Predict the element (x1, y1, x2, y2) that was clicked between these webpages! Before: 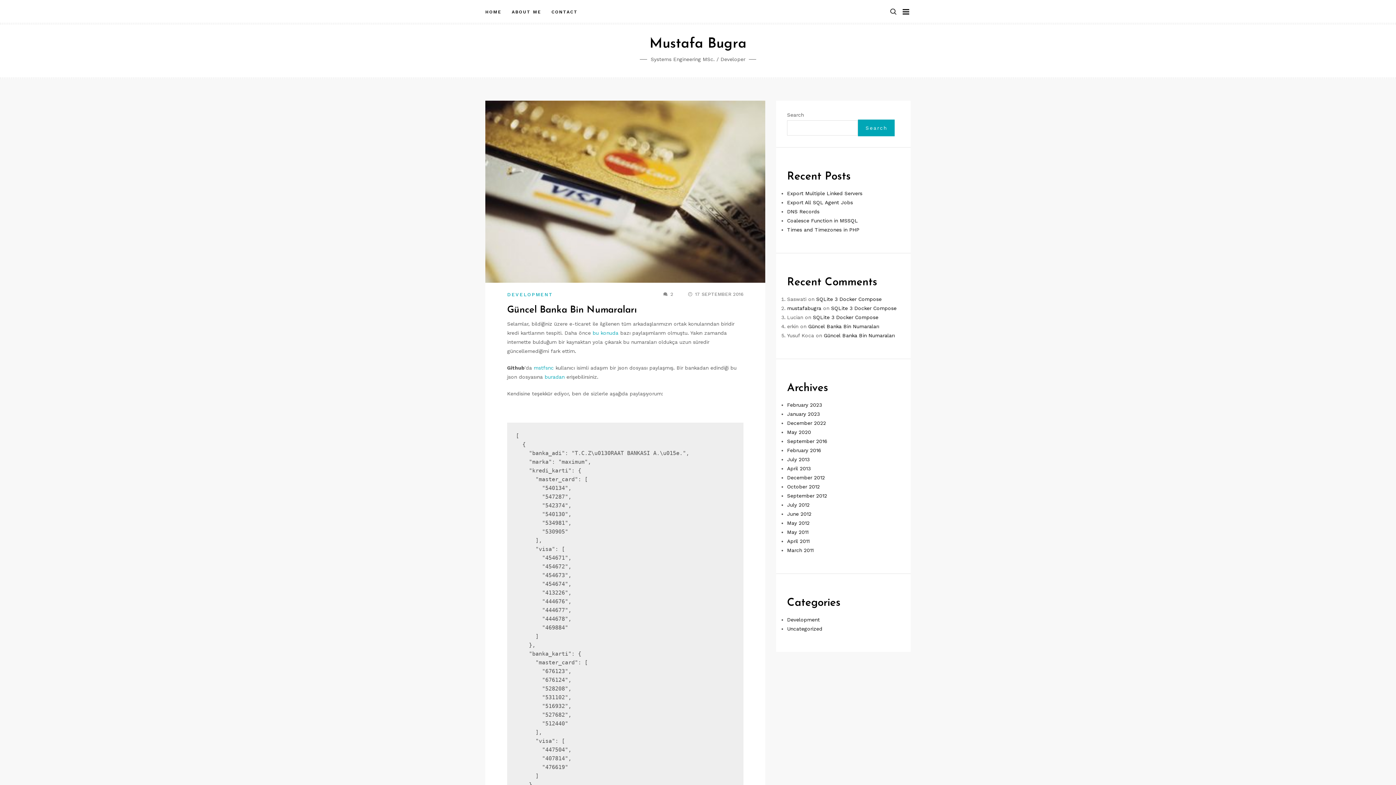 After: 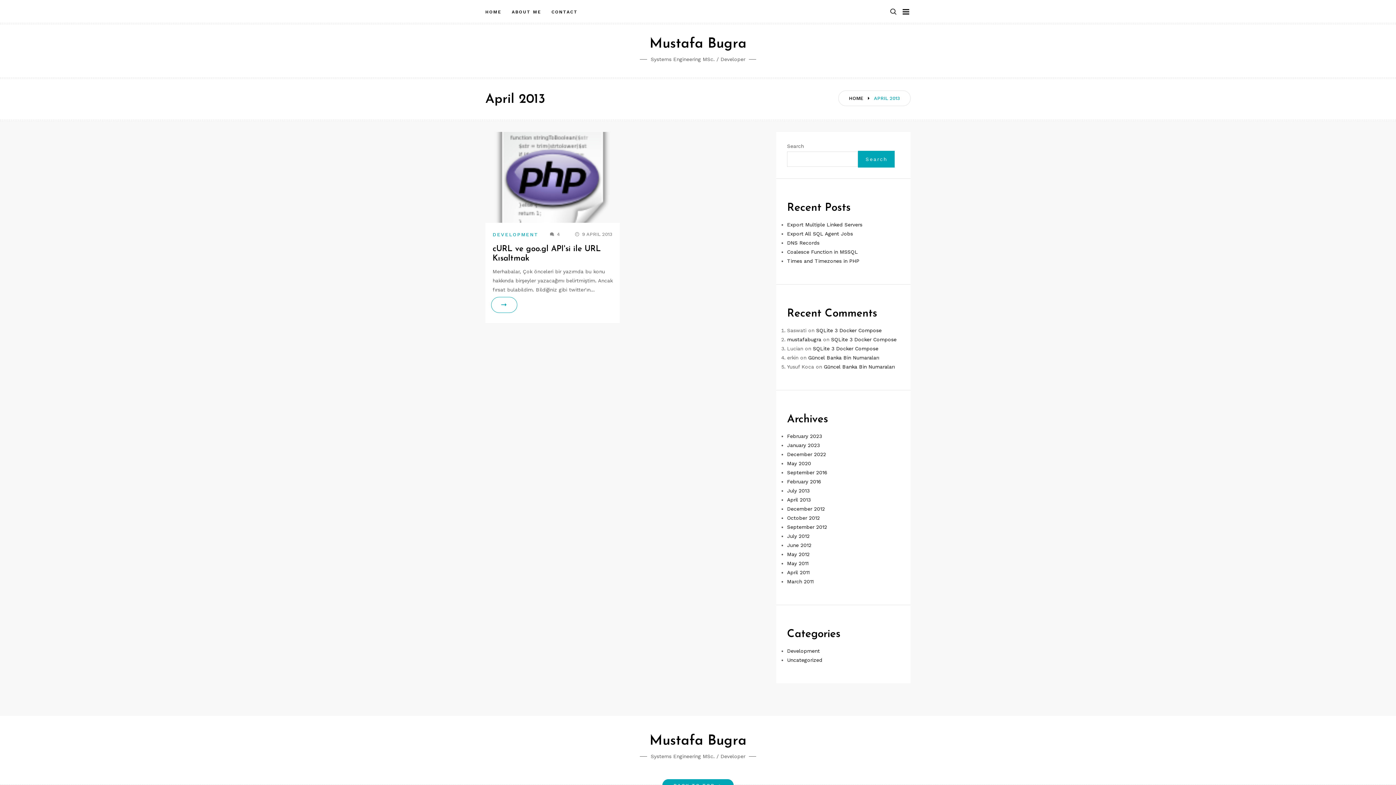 Action: bbox: (787, 465, 810, 471) label: April 2013